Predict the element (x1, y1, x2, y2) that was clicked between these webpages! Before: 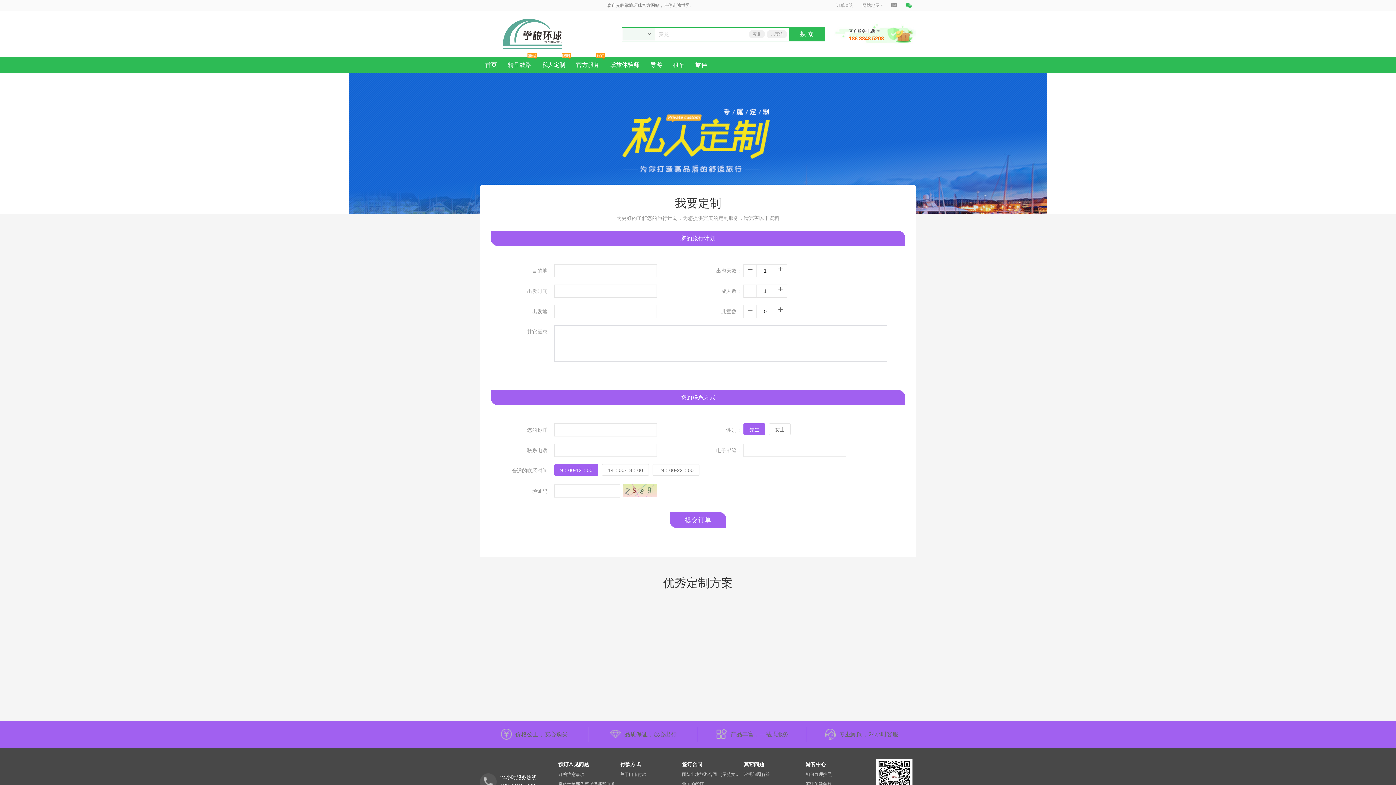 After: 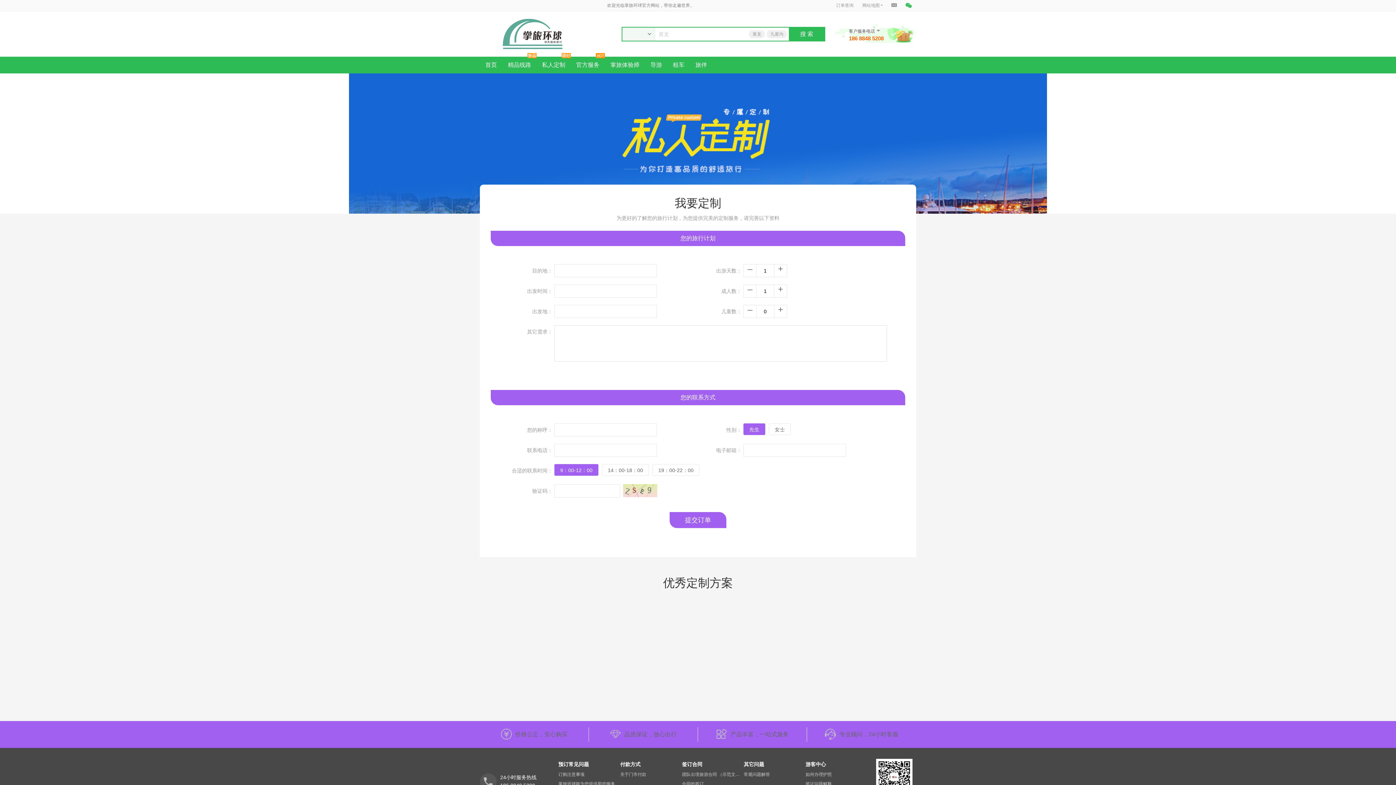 Action: bbox: (774, 305, 787, 318) label: +